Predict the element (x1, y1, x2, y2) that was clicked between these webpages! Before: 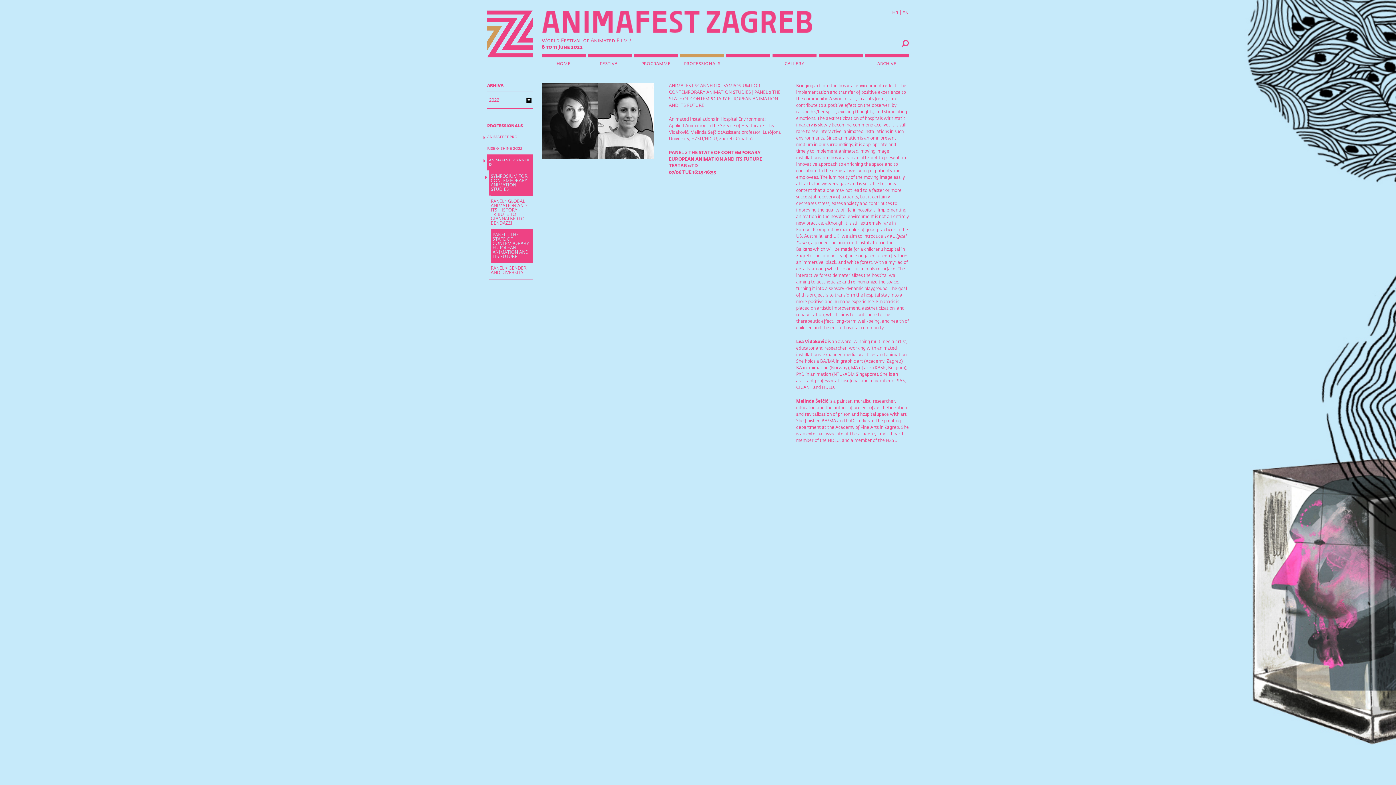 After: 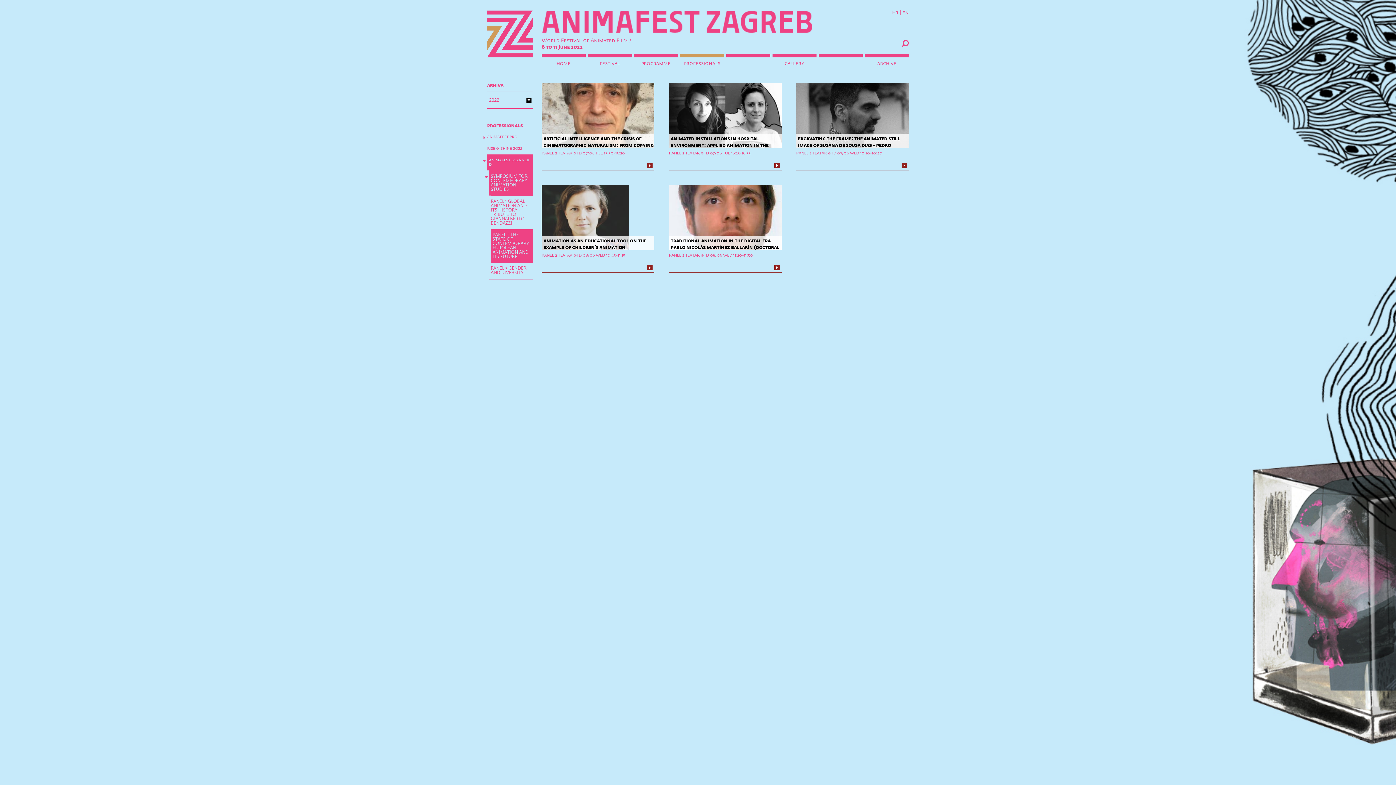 Action: label: PANEL 2 THE STATE OF CONTEMPORARY EUROPEAN ANIMATION AND ITS FUTURE bbox: (490, 229, 532, 262)